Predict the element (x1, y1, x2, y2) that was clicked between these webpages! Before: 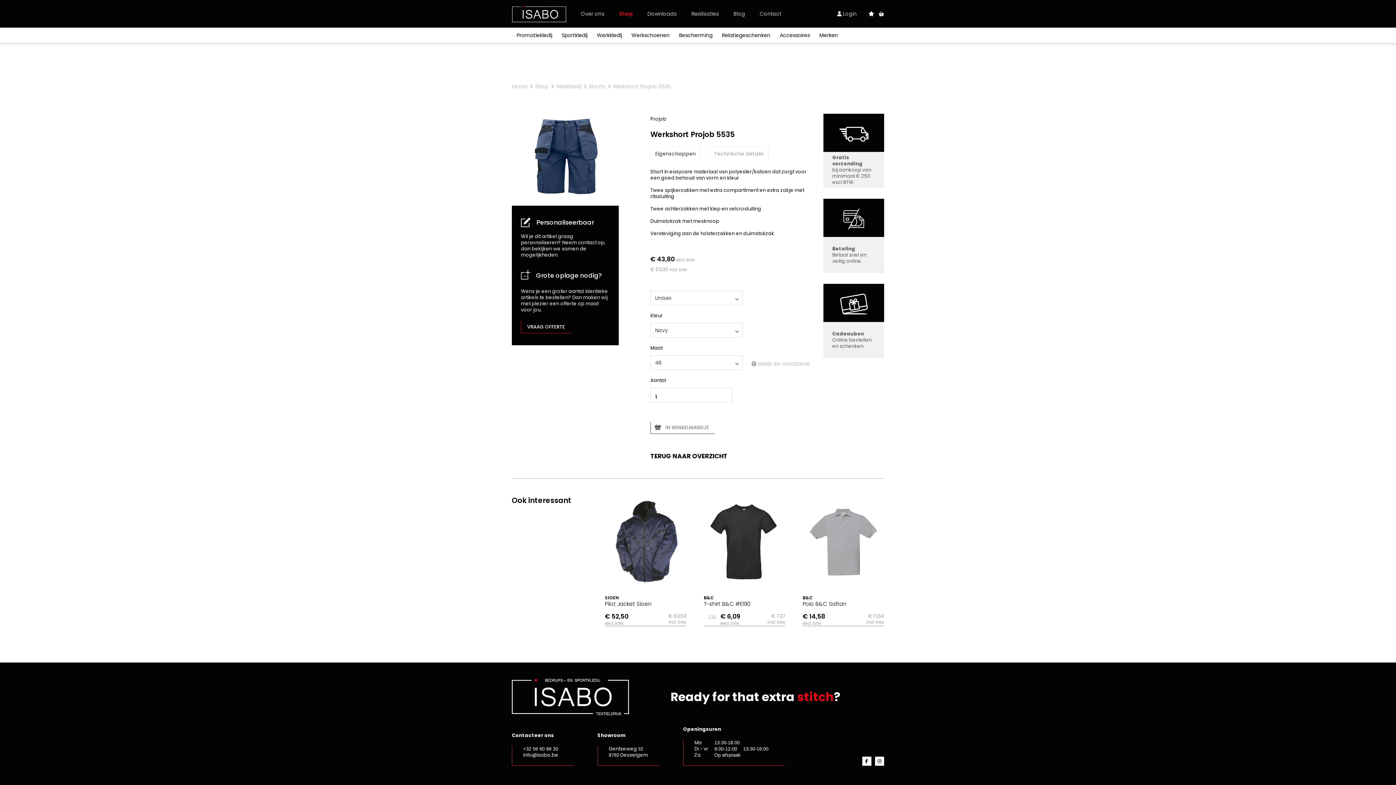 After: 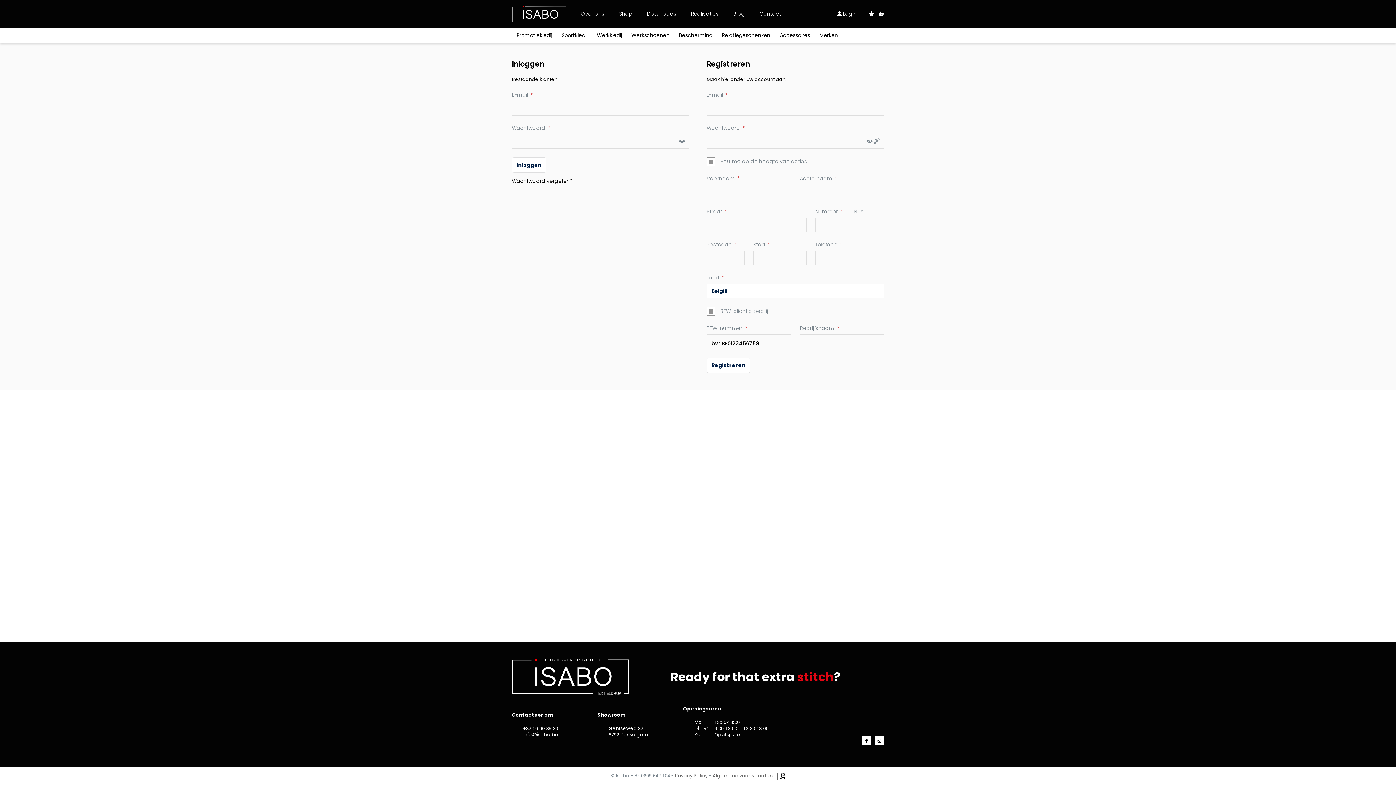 Action: bbox: (830, 0, 864, 27) label:  Login